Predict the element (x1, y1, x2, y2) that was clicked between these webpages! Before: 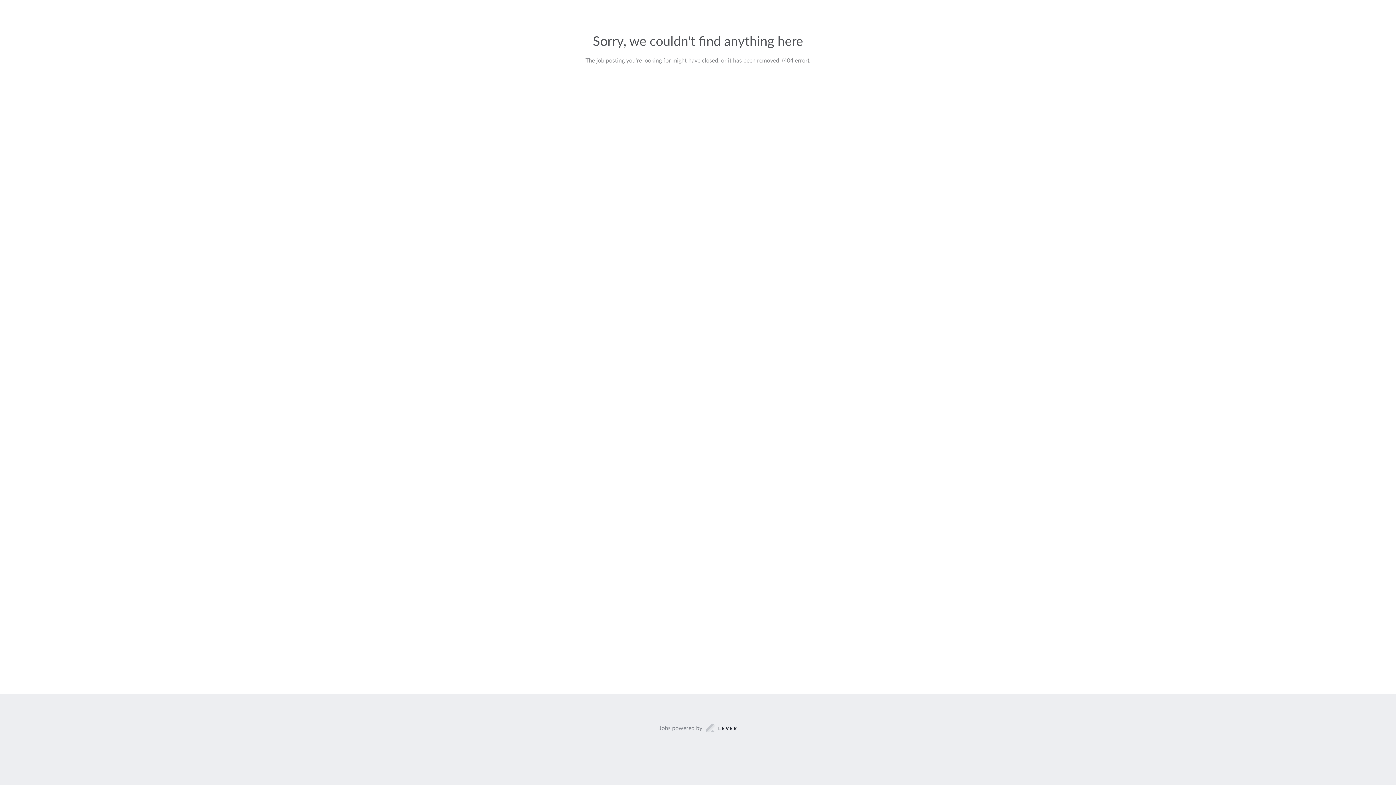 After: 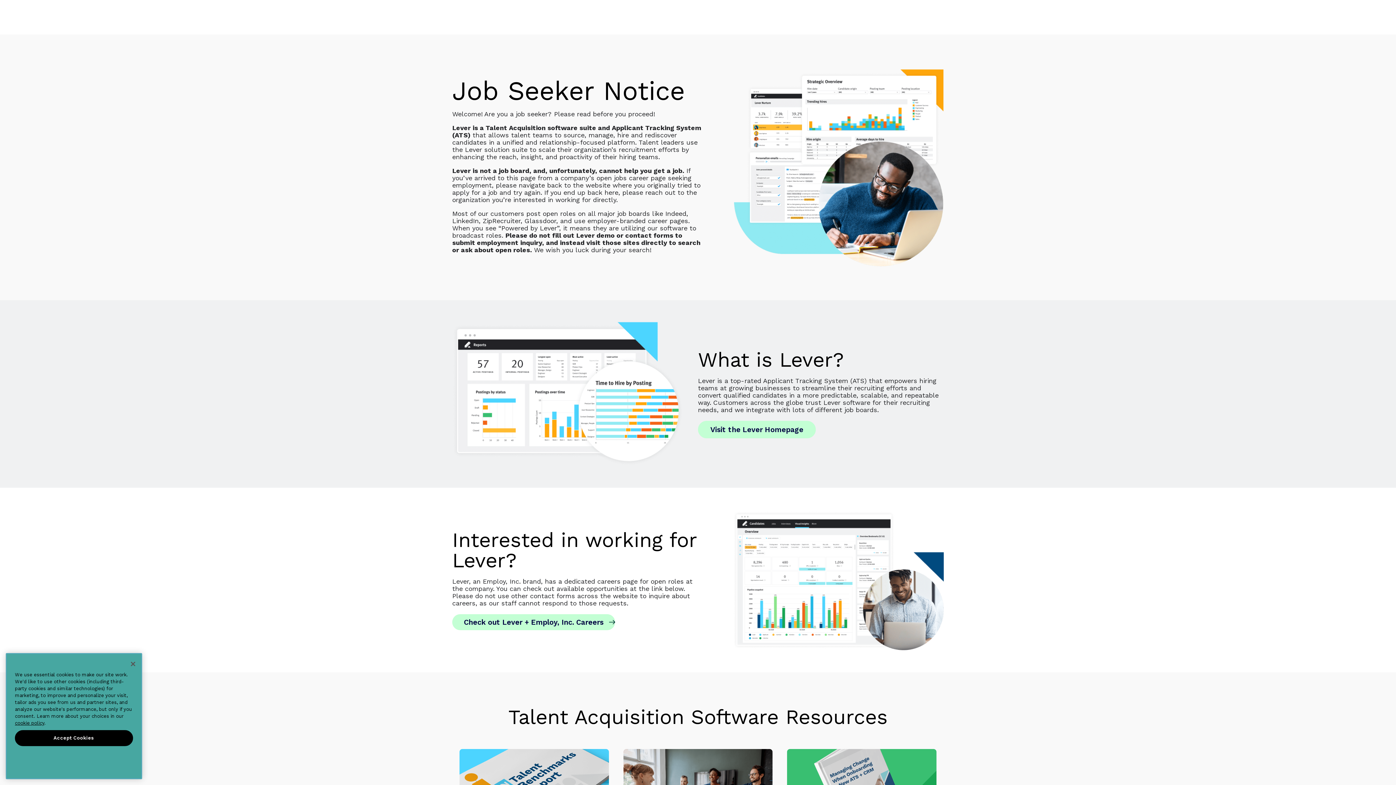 Action: bbox: (659, 723, 737, 733) label: Jobs powered by